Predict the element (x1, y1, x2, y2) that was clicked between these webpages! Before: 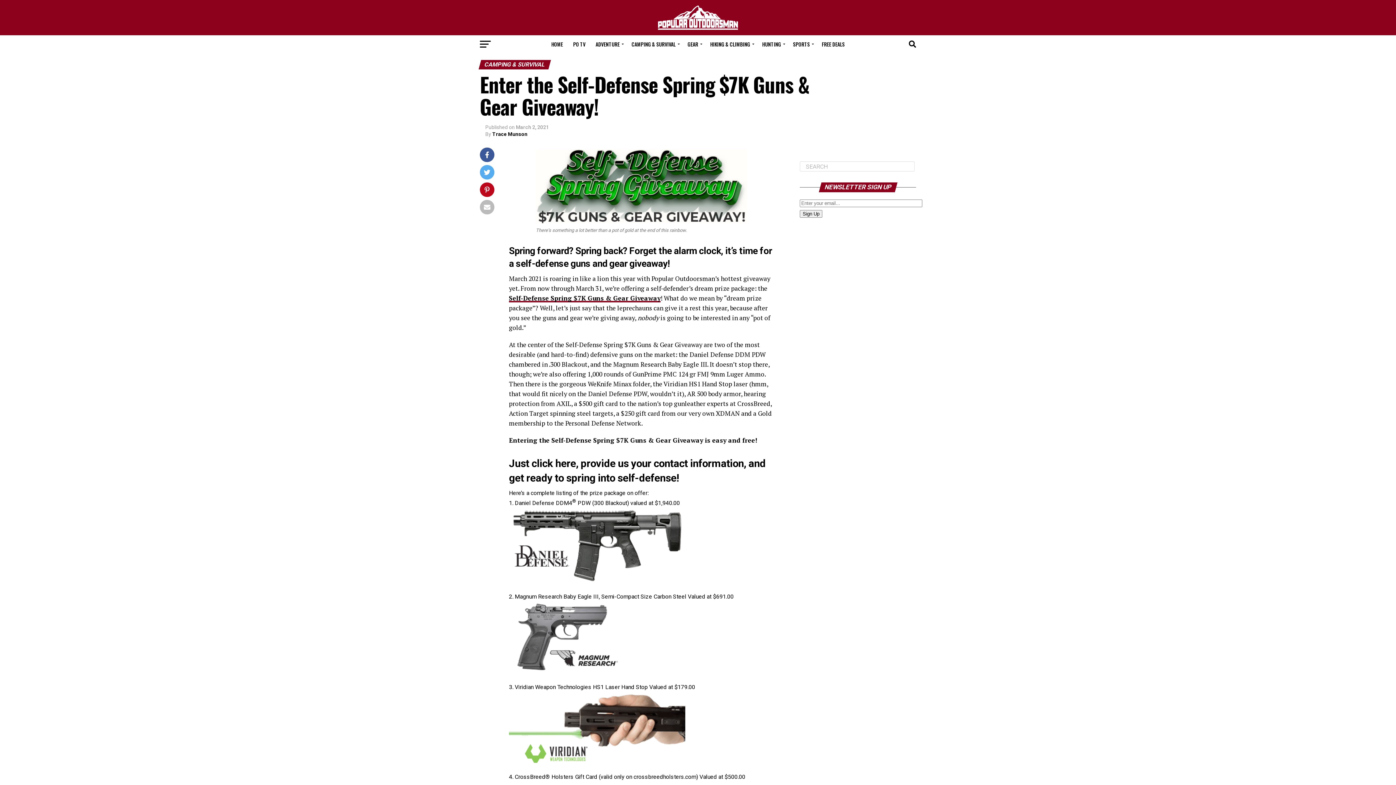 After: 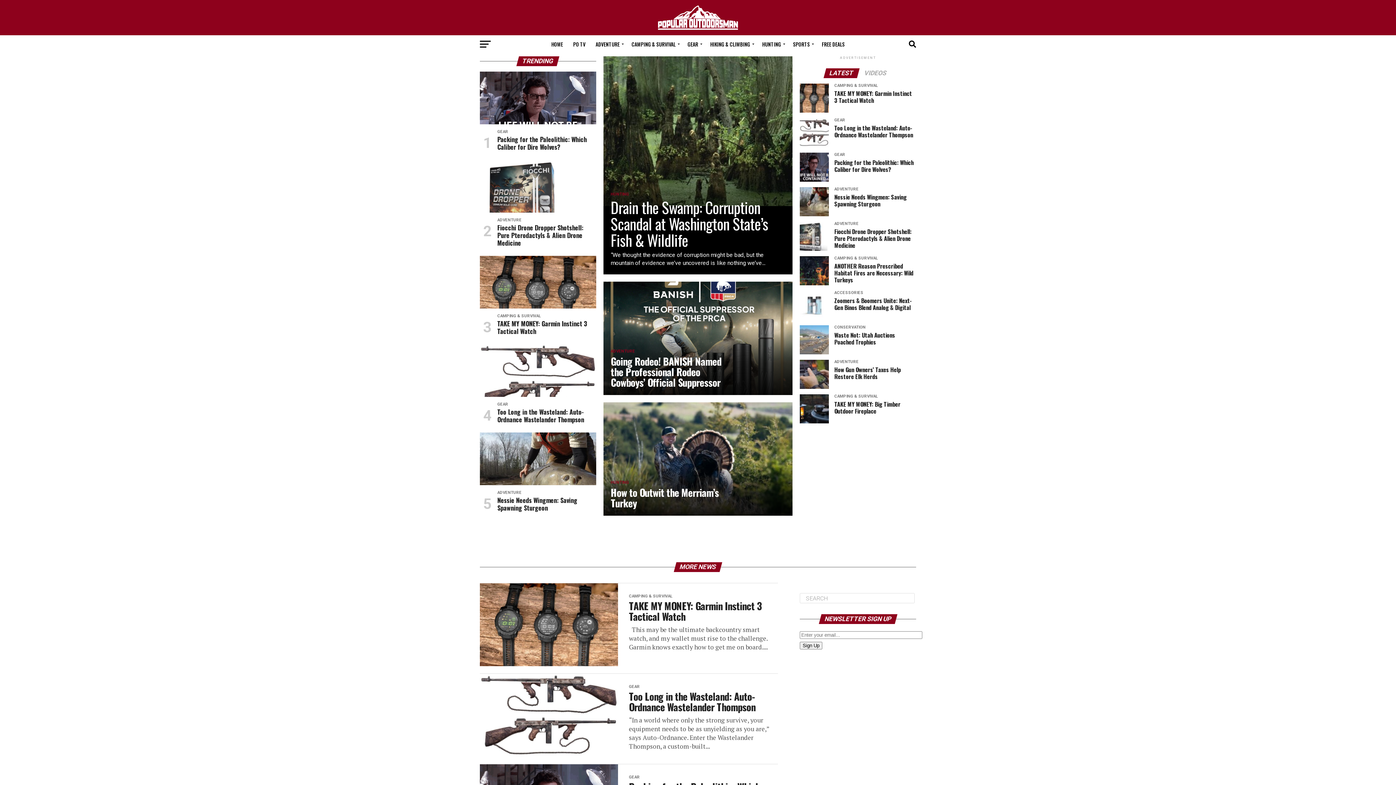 Action: bbox: (547, 35, 567, 53) label: HOME